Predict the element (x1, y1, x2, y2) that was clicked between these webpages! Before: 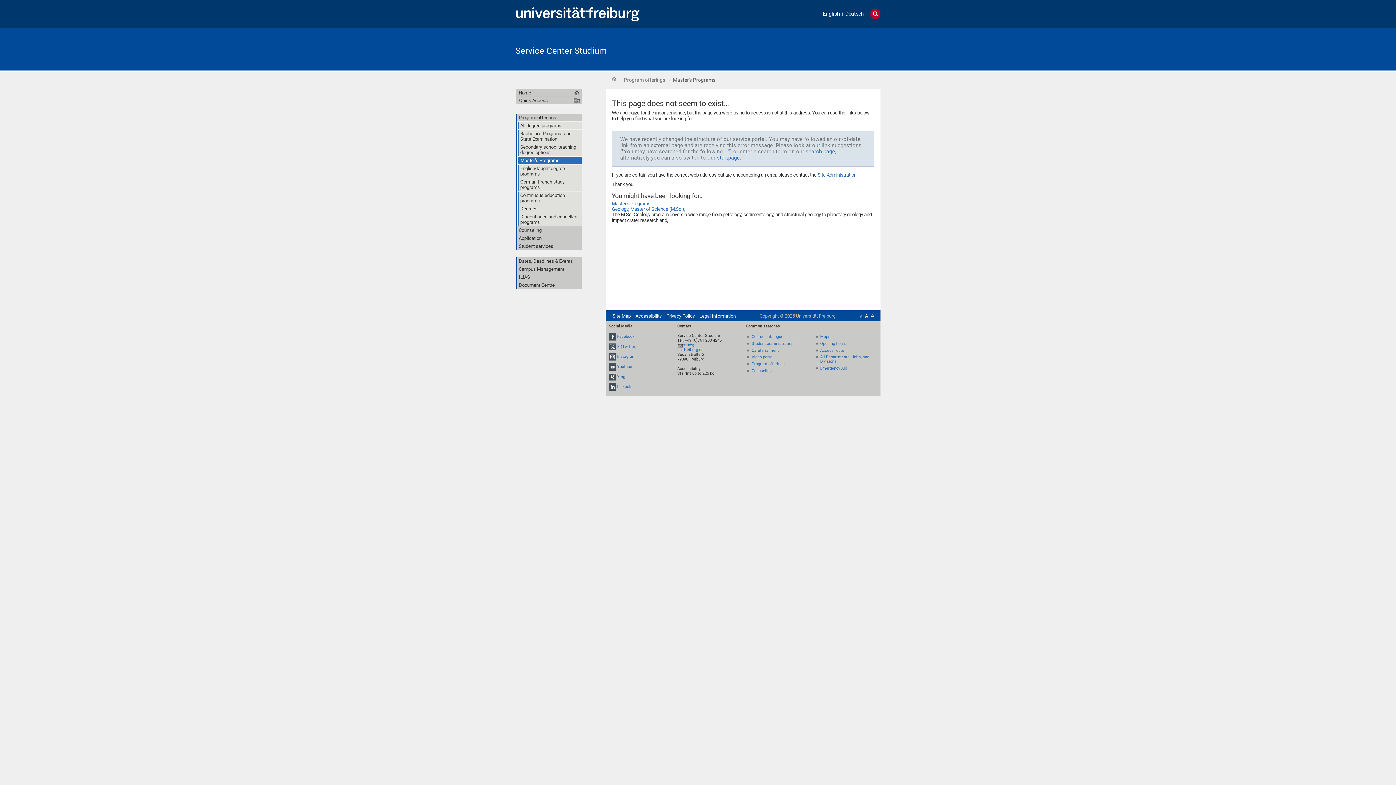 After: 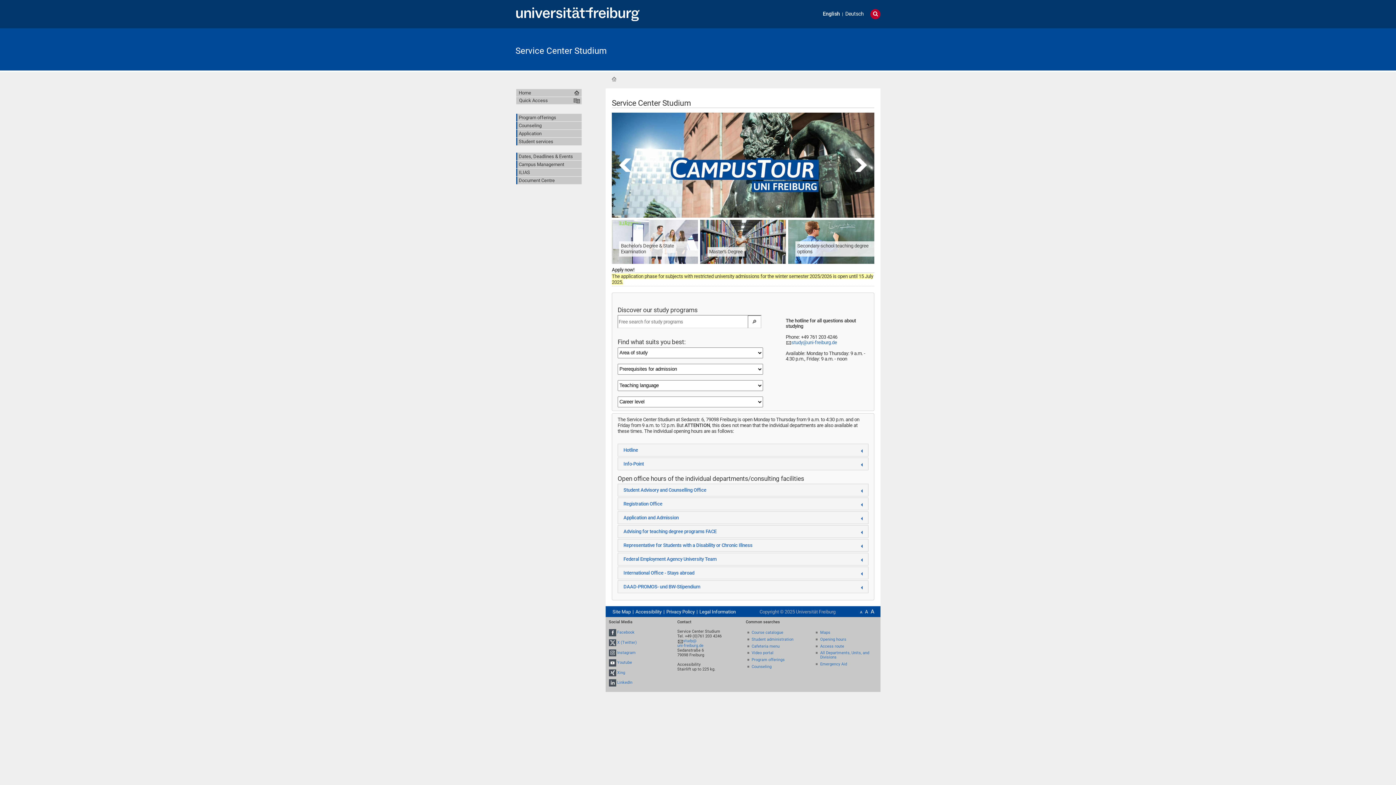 Action: bbox: (515, 45, 606, 55) label: Service Center Studium